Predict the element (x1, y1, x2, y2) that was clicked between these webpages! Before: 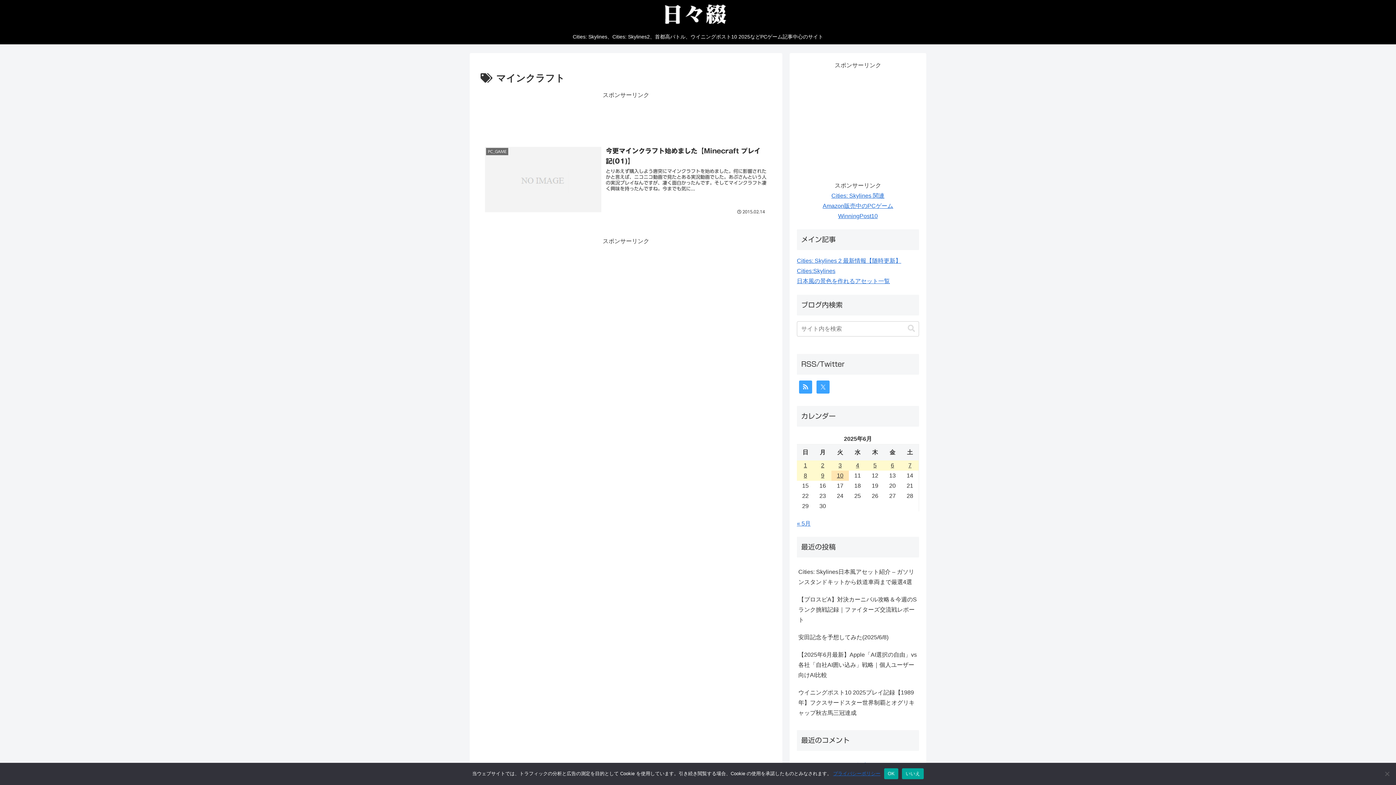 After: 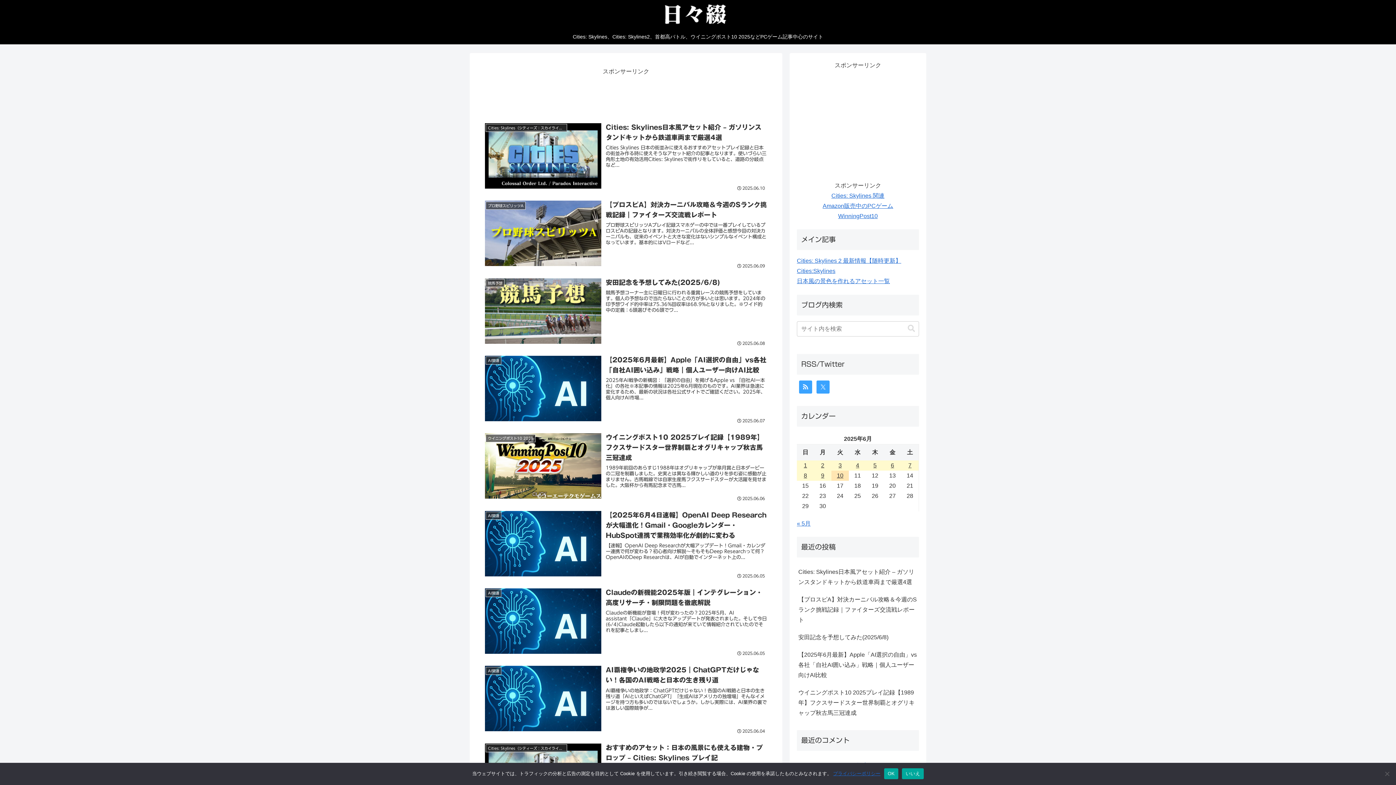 Action: bbox: (849, 460, 866, 470) label: 2025年6月4日 に投稿を公開